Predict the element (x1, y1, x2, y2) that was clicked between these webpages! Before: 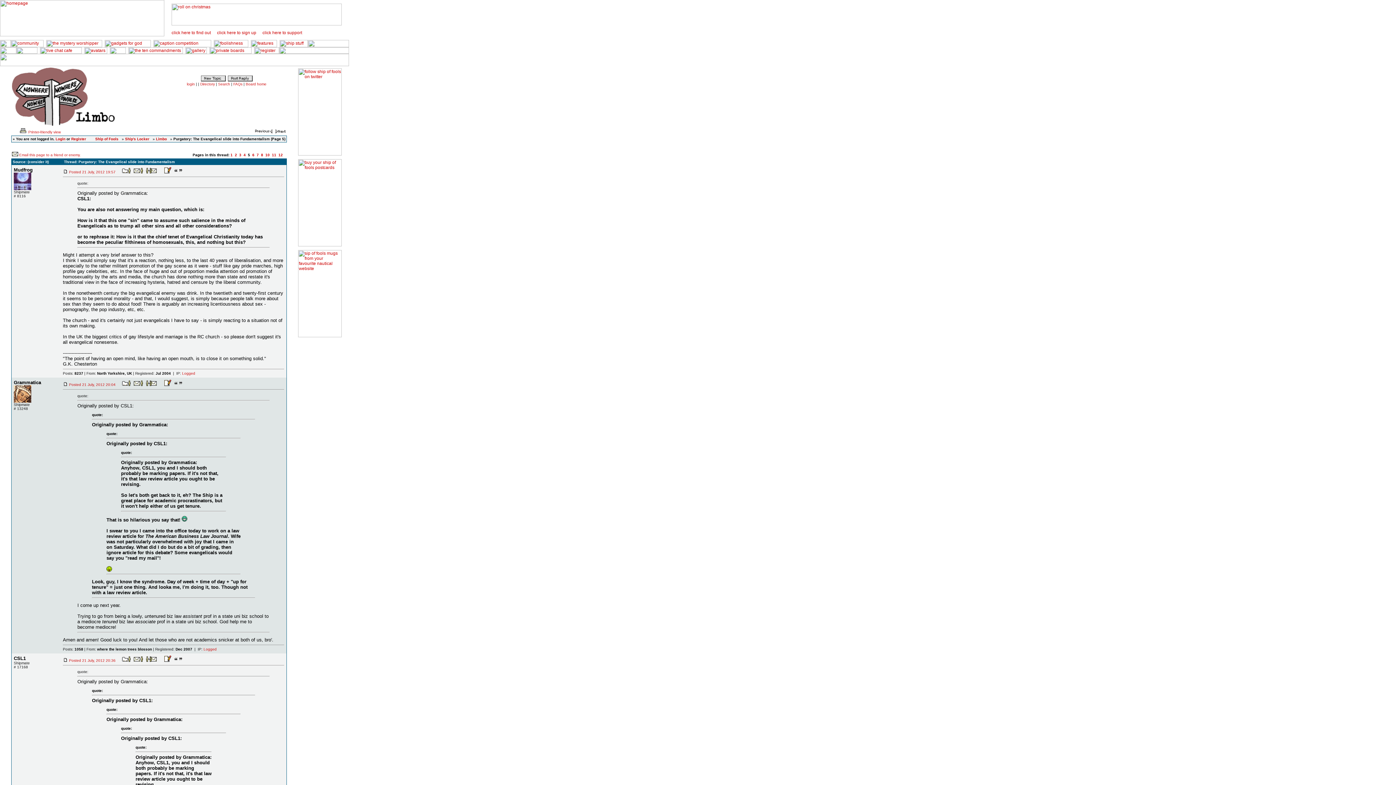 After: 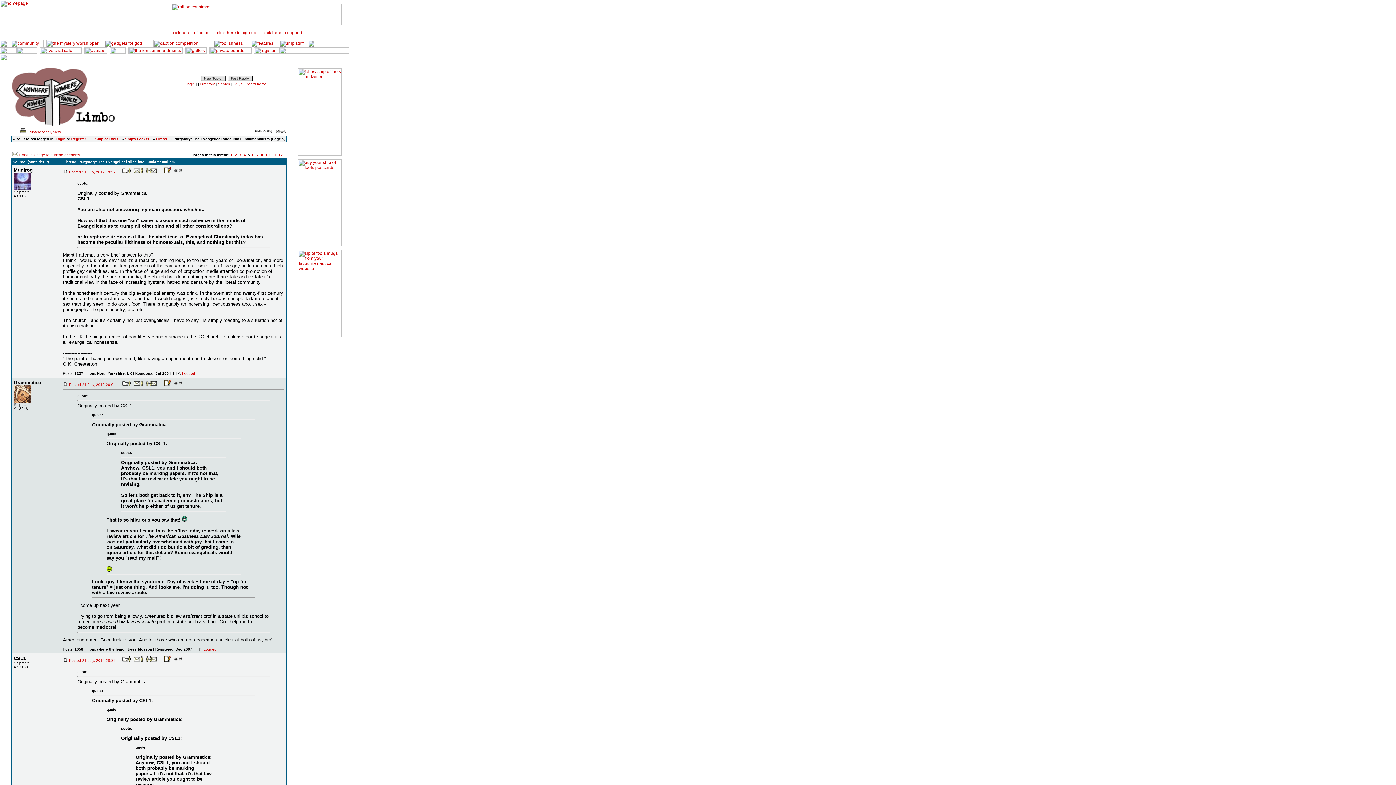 Action: bbox: (122, 382, 130, 386)